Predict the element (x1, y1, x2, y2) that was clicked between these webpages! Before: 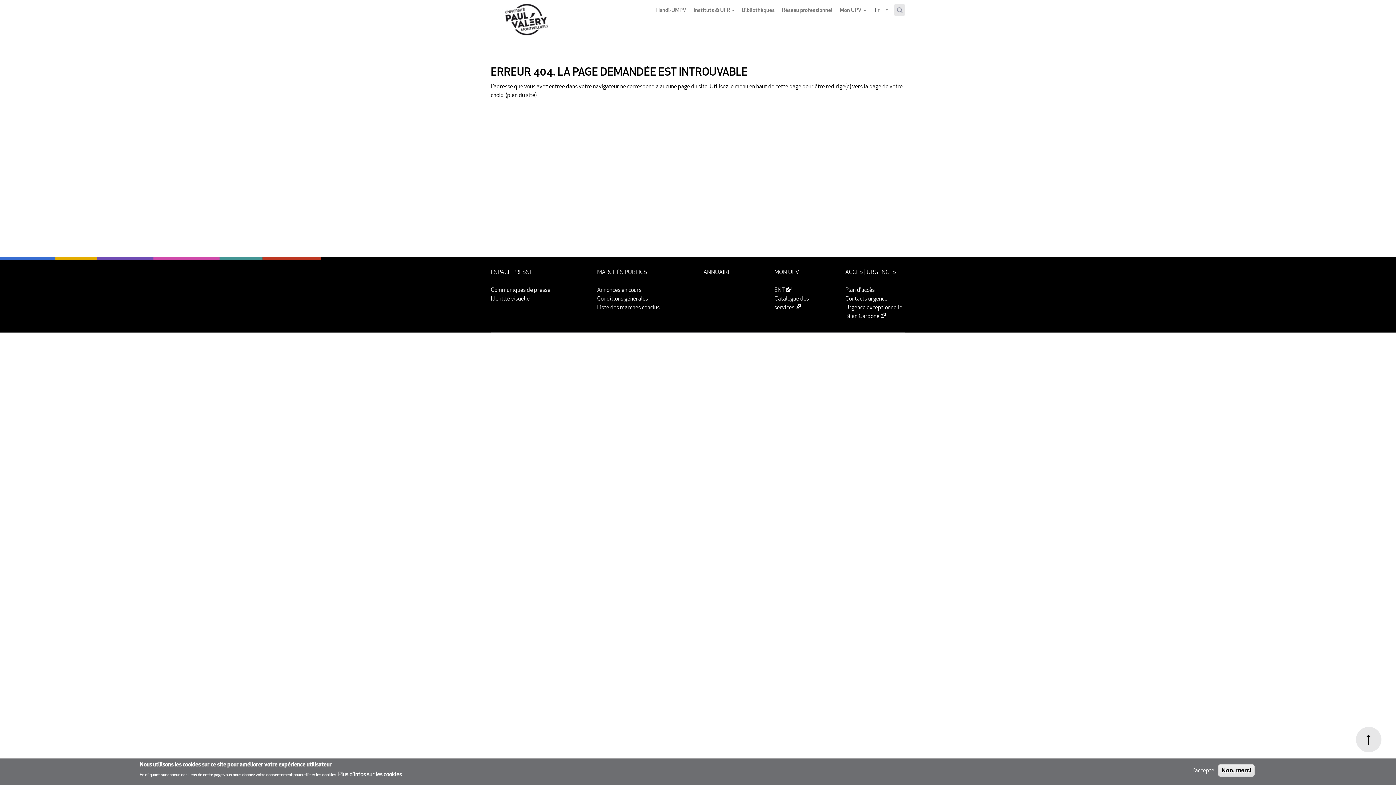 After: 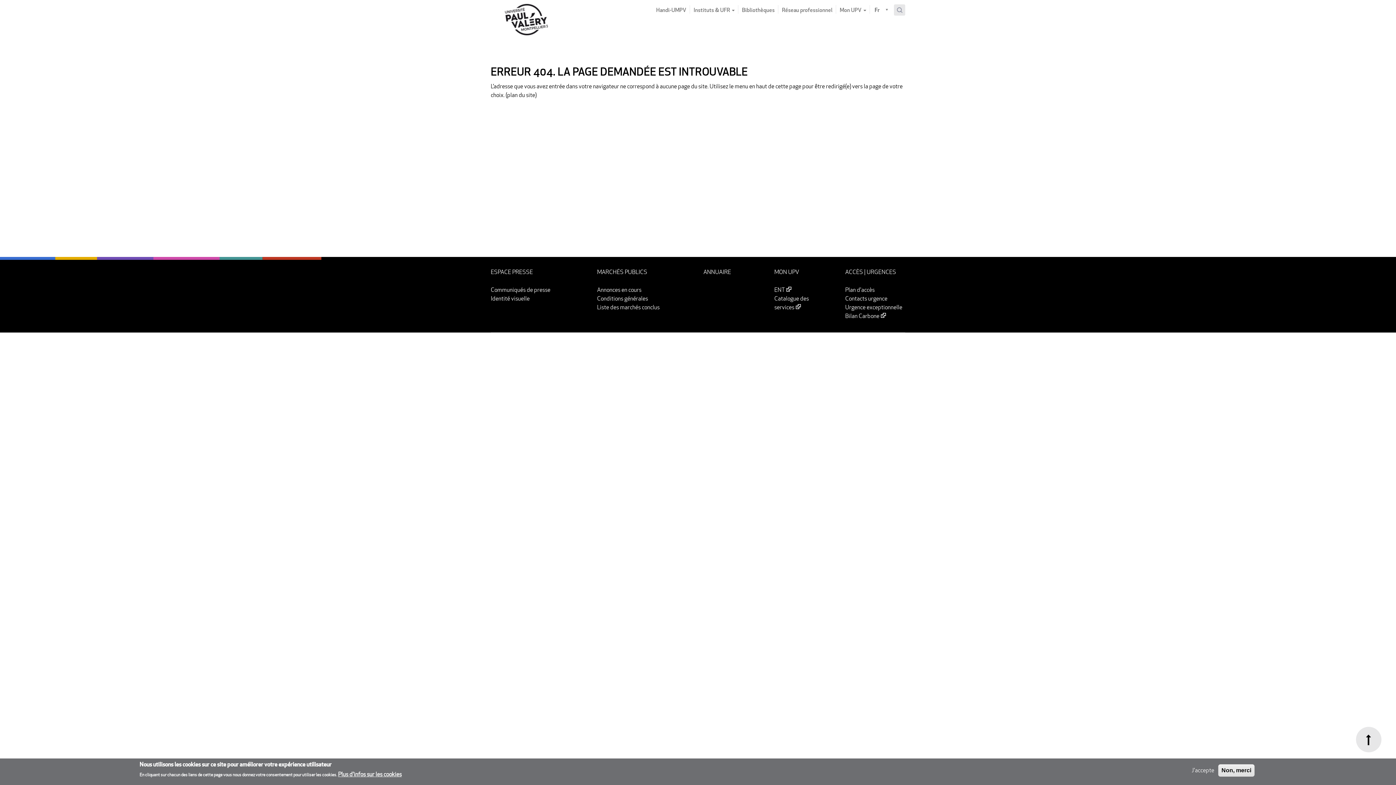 Action: label: ANNUAIRE bbox: (703, 268, 731, 276)